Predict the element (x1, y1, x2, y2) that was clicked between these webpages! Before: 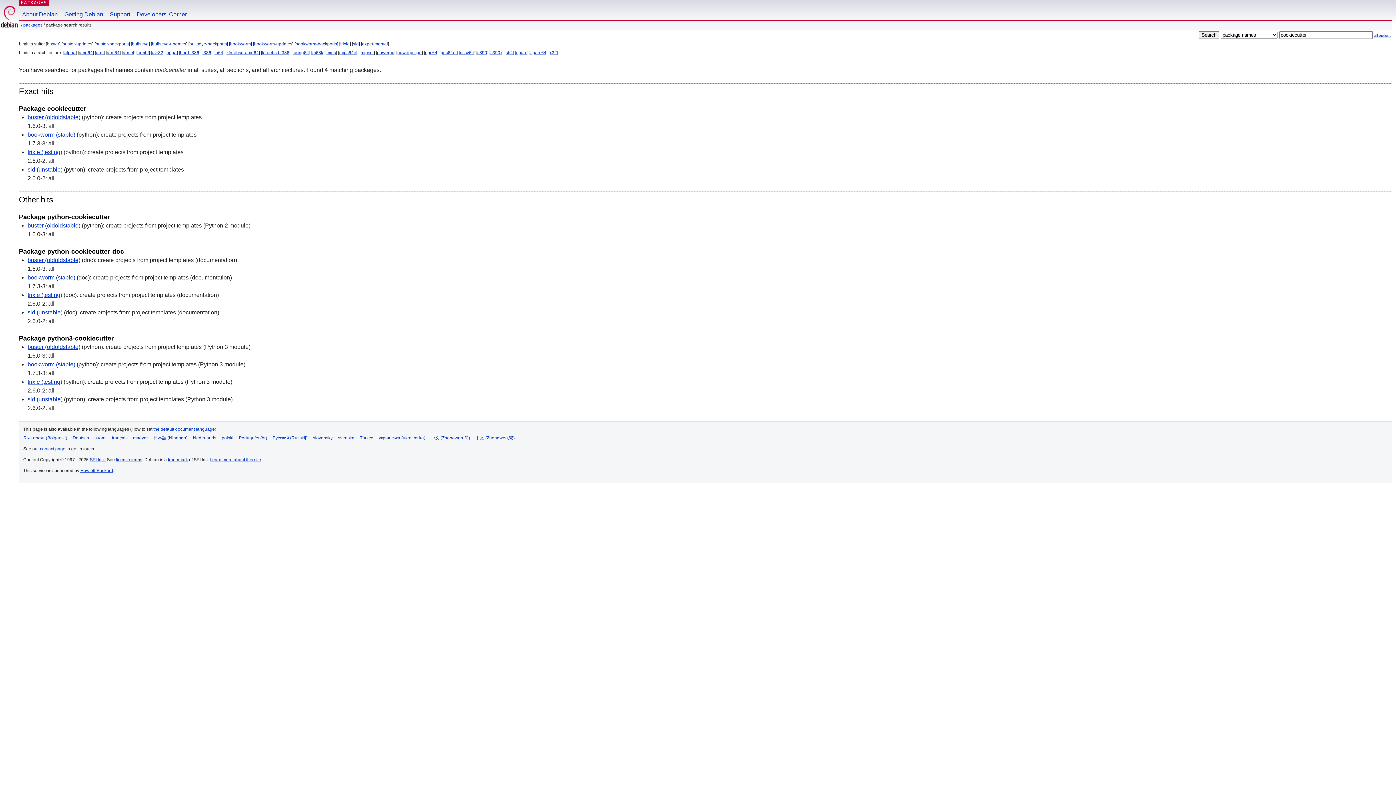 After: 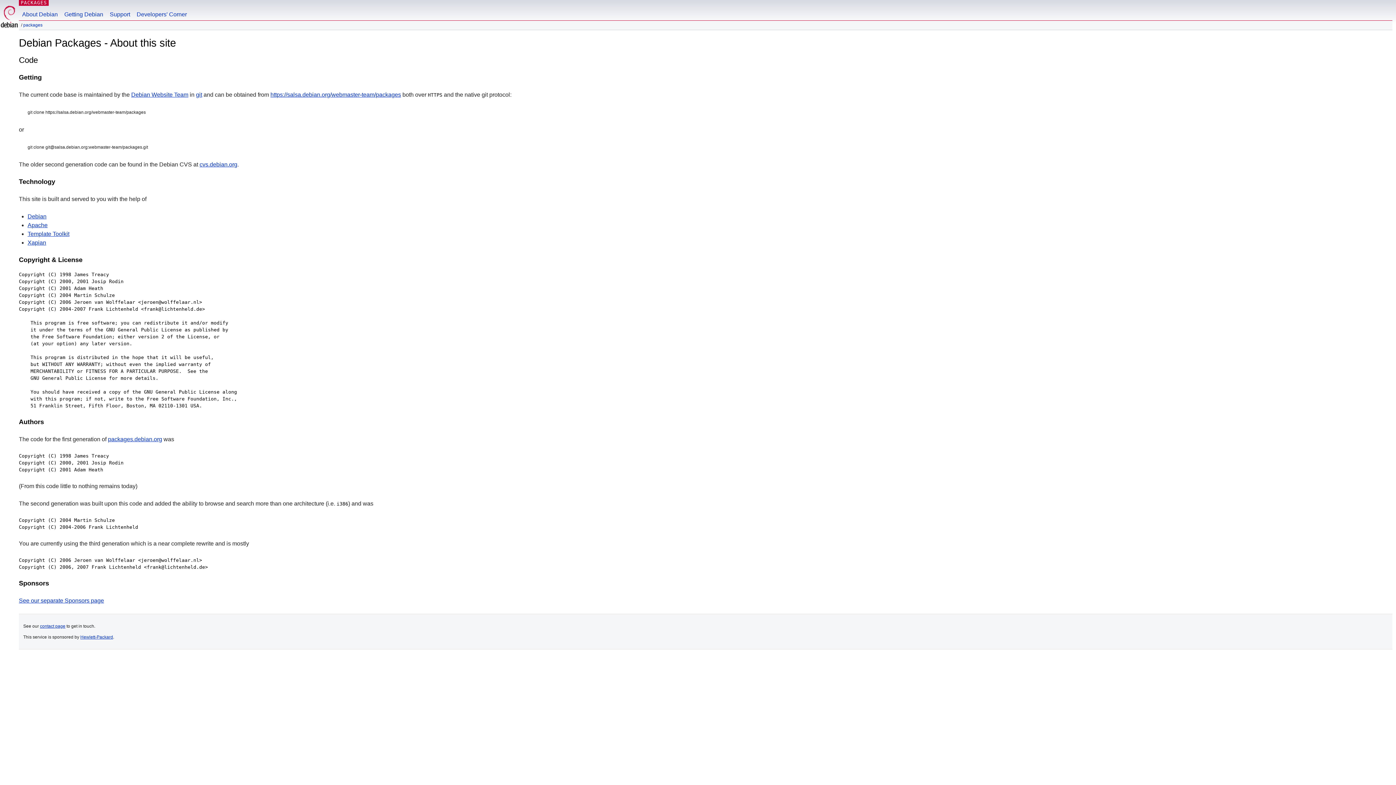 Action: label: Learn more about this site bbox: (209, 457, 261, 462)